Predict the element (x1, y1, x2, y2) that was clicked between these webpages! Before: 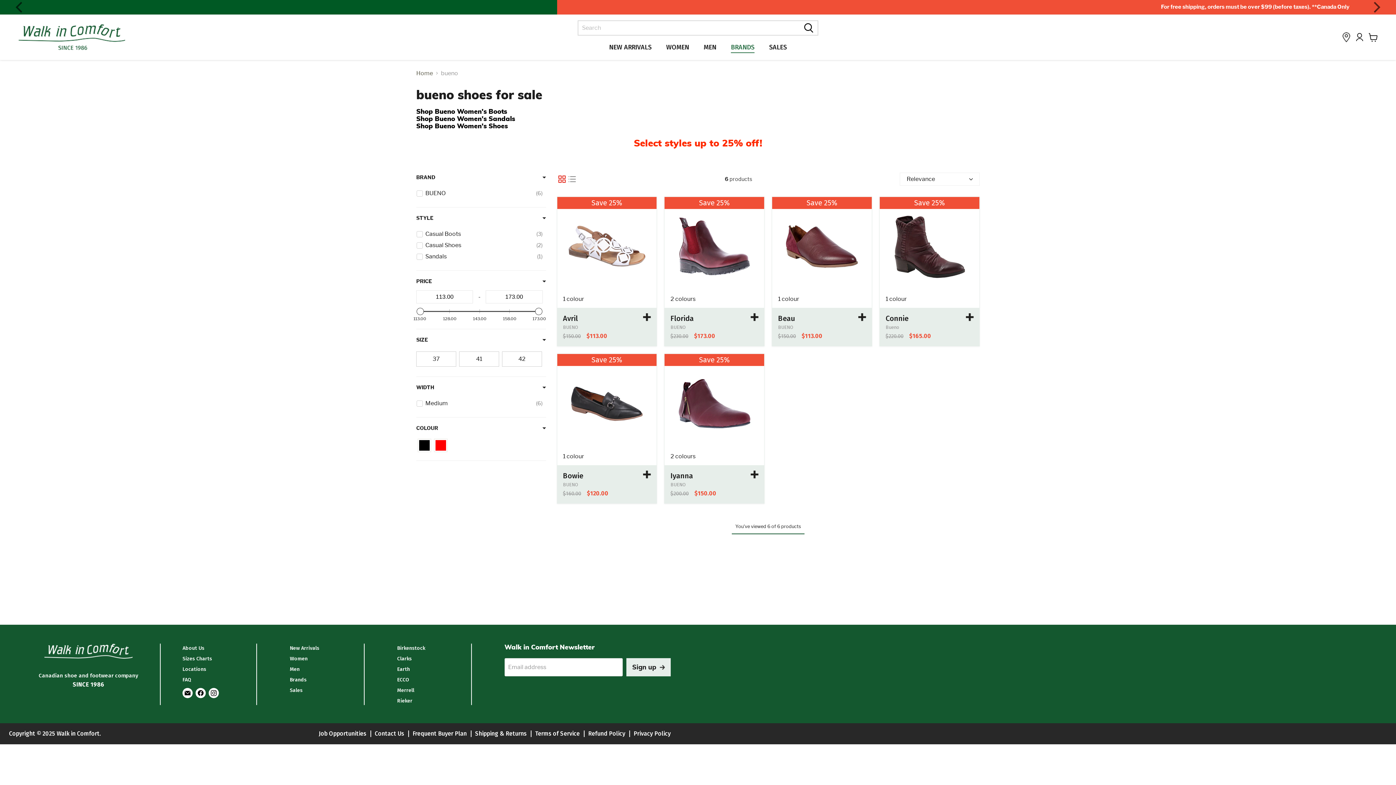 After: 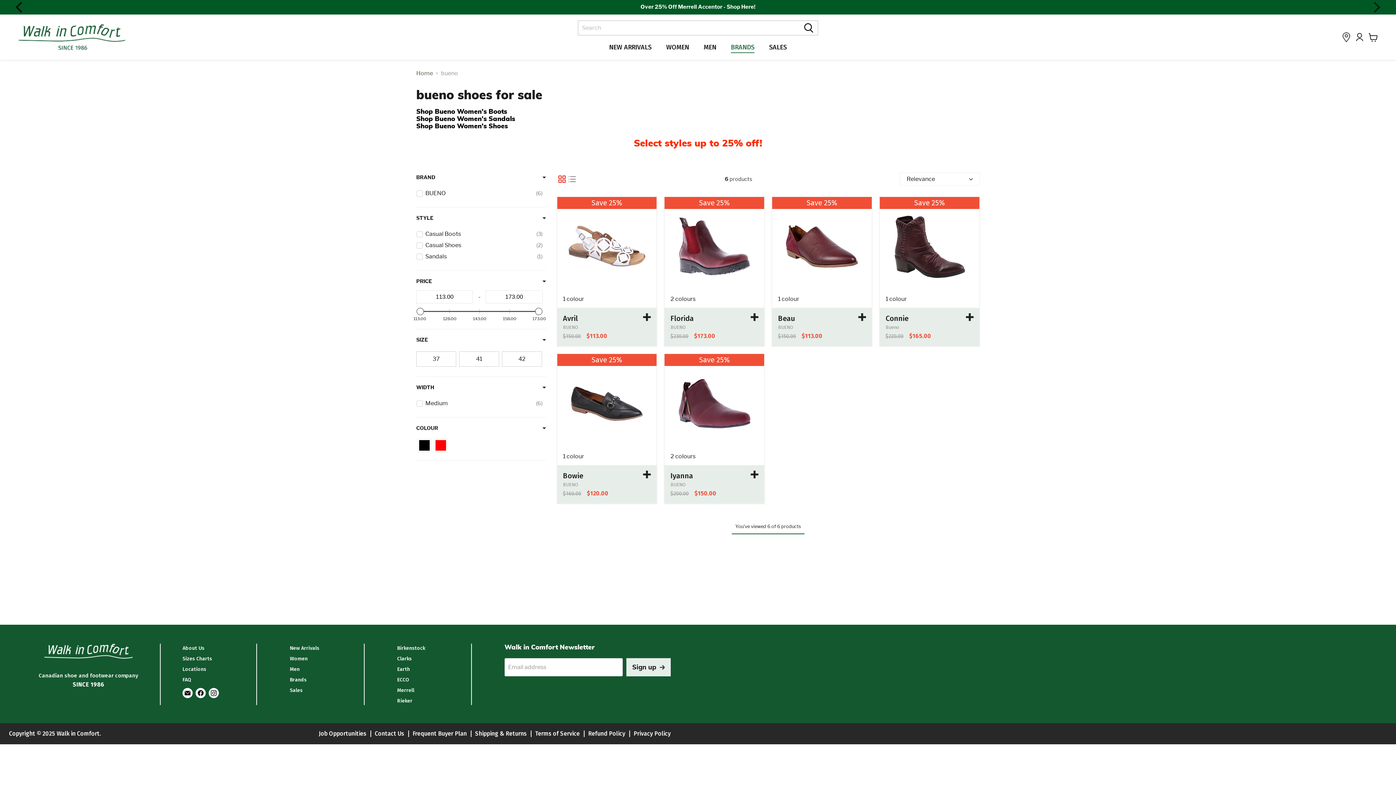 Action: bbox: (12, 0, 27, 14) label: Previous